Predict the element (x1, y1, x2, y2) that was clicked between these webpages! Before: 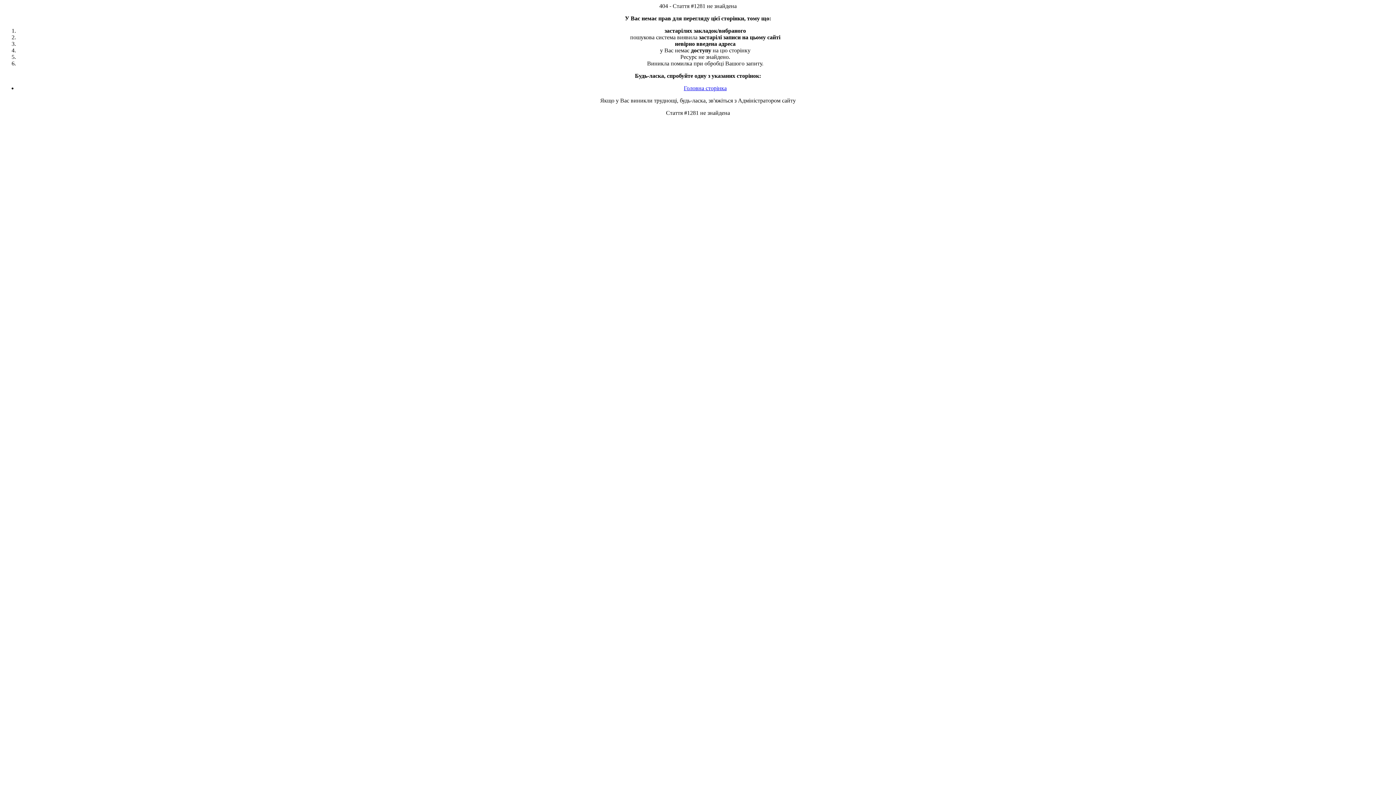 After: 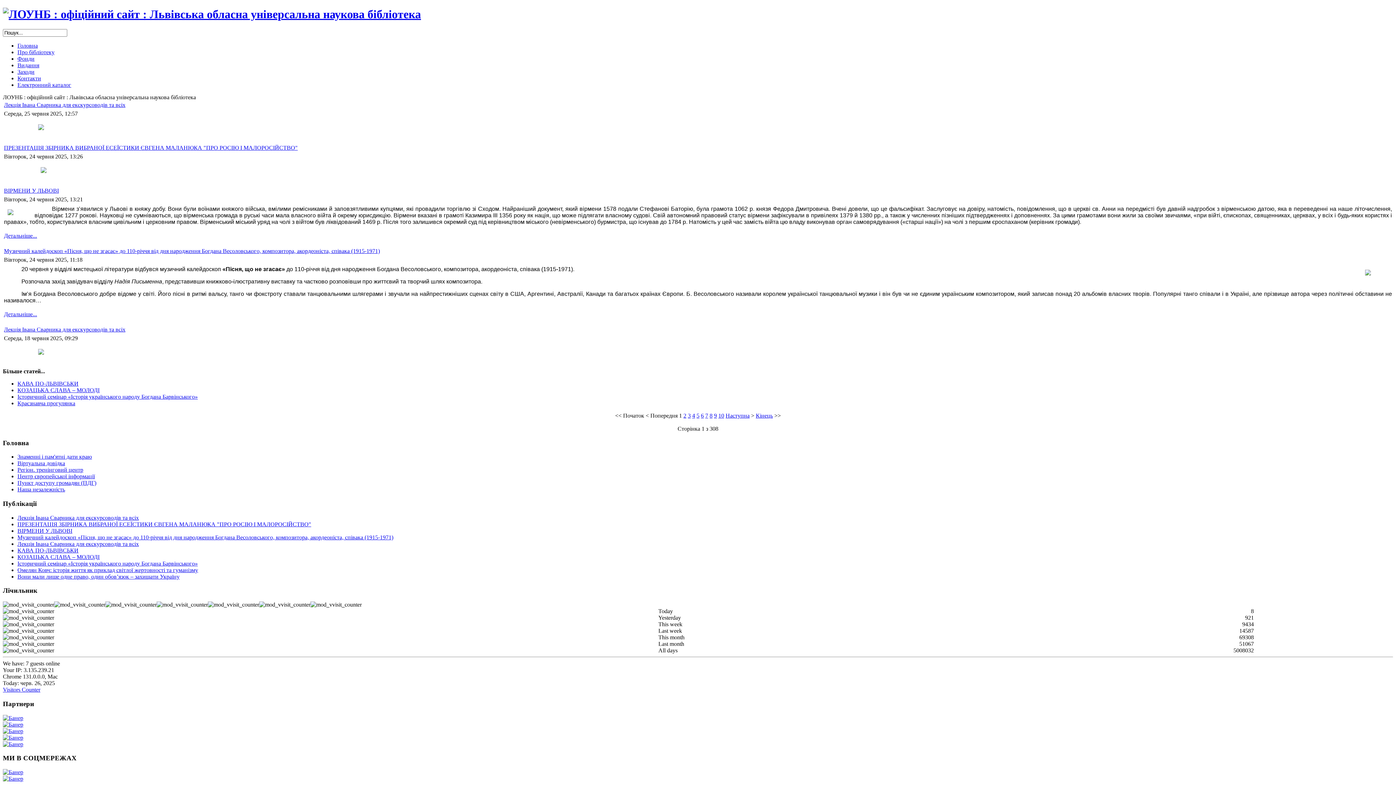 Action: bbox: (684, 85, 726, 91) label: Головна сторінка